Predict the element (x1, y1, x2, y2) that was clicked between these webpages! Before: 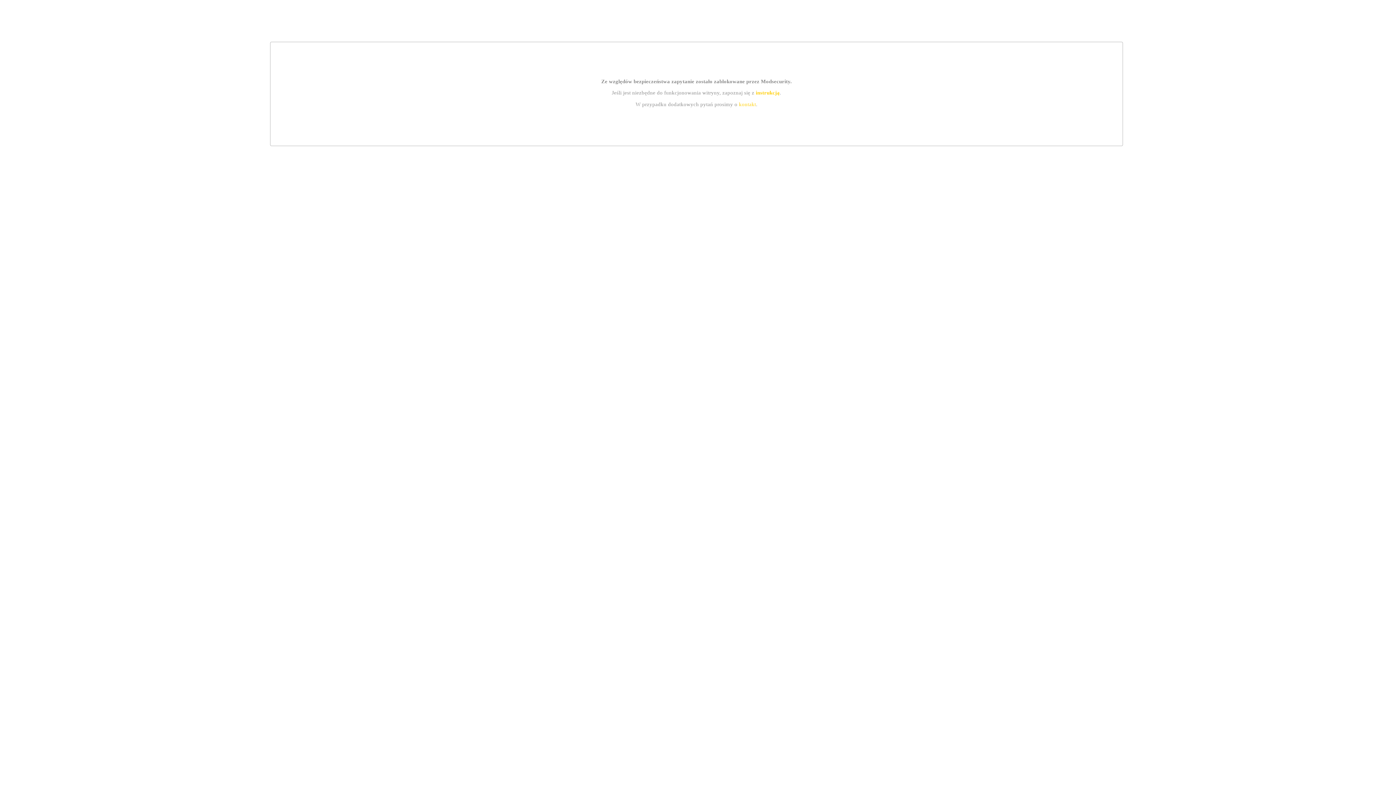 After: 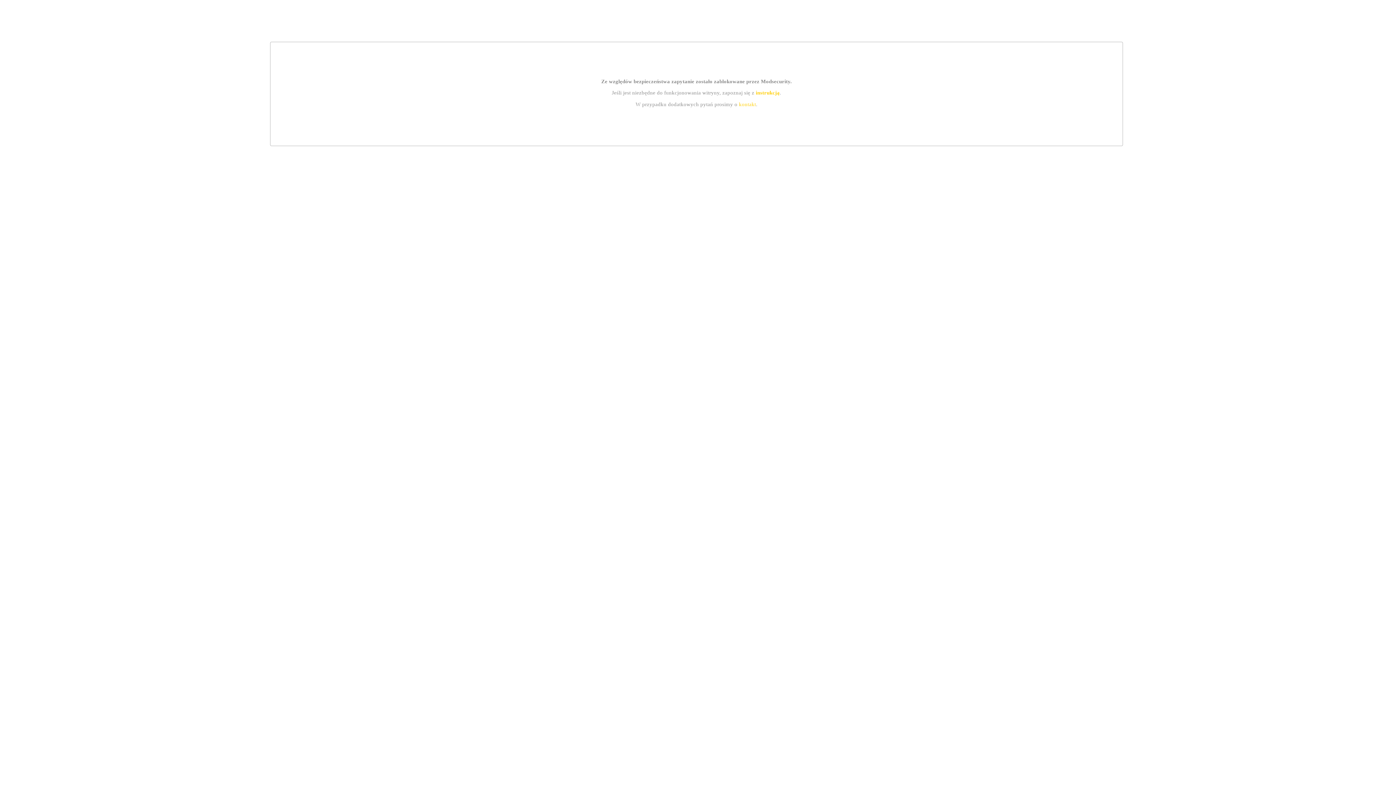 Action: bbox: (755, 89, 779, 95) label: instrukcją